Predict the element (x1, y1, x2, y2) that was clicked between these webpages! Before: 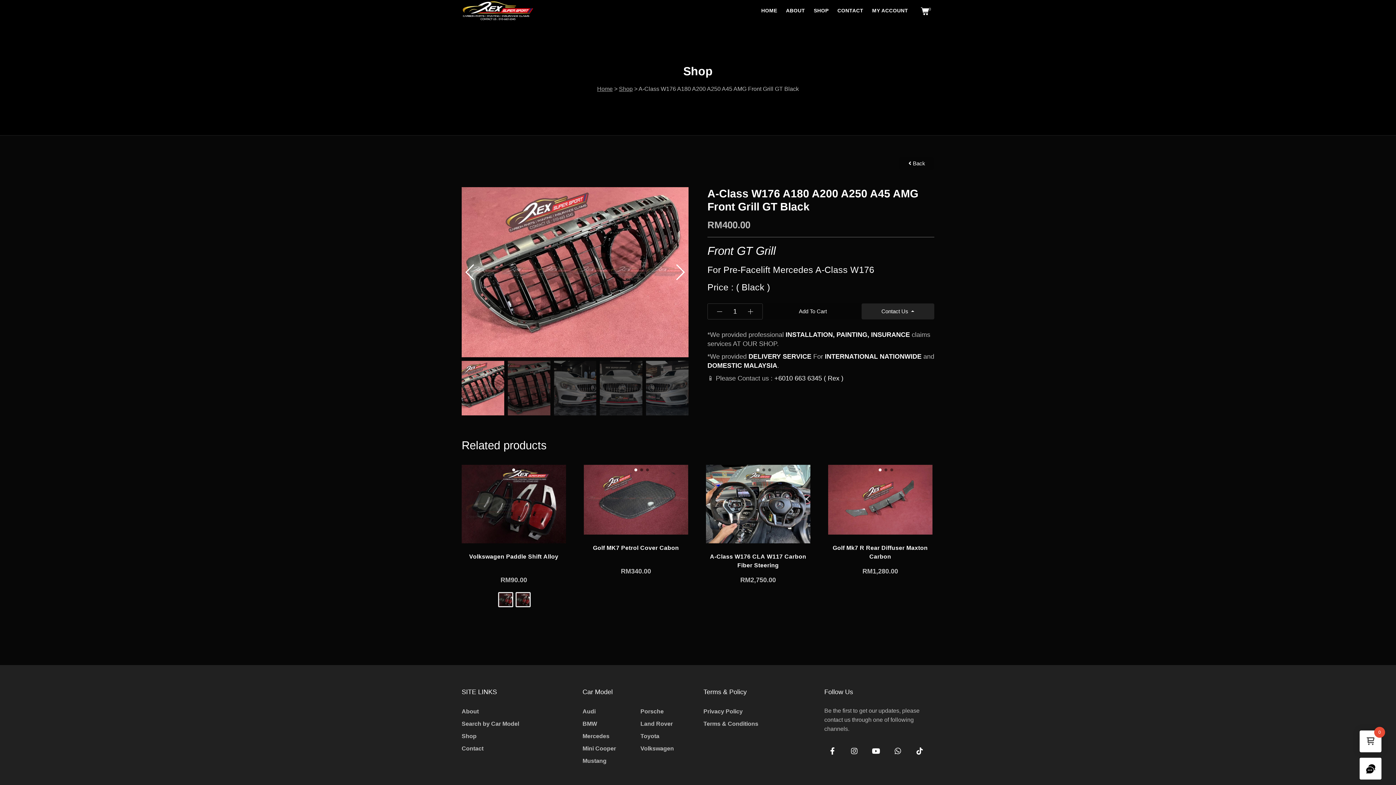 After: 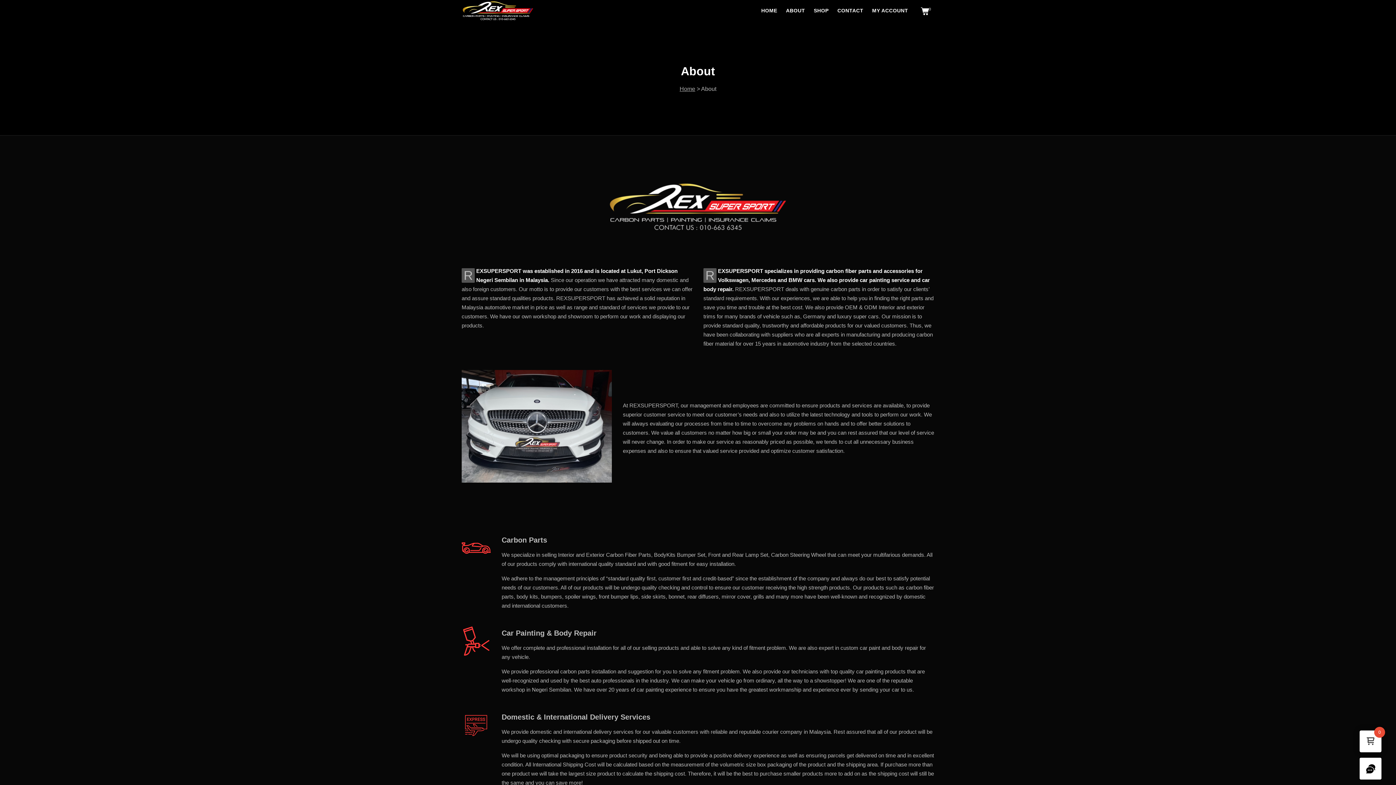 Action: bbox: (461, 708, 478, 714) label: About